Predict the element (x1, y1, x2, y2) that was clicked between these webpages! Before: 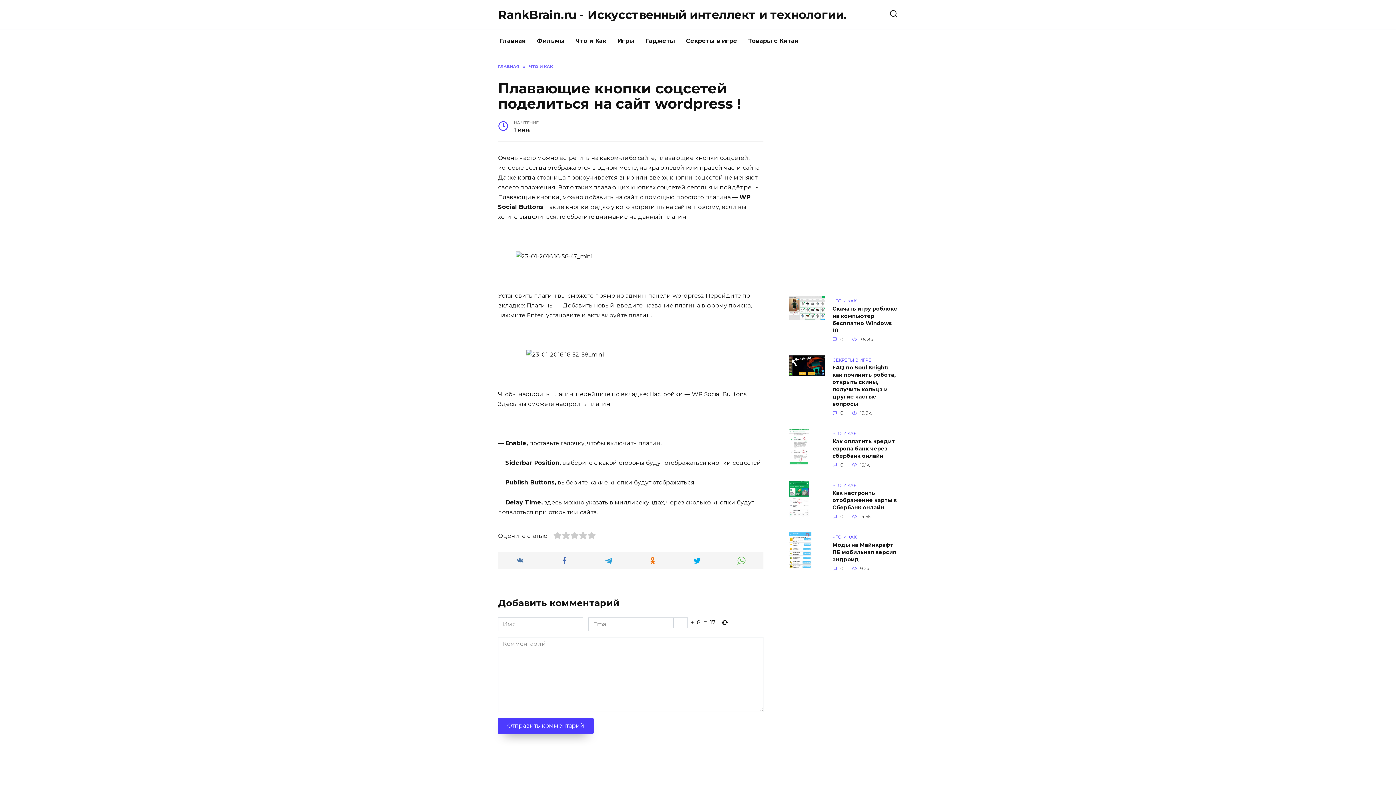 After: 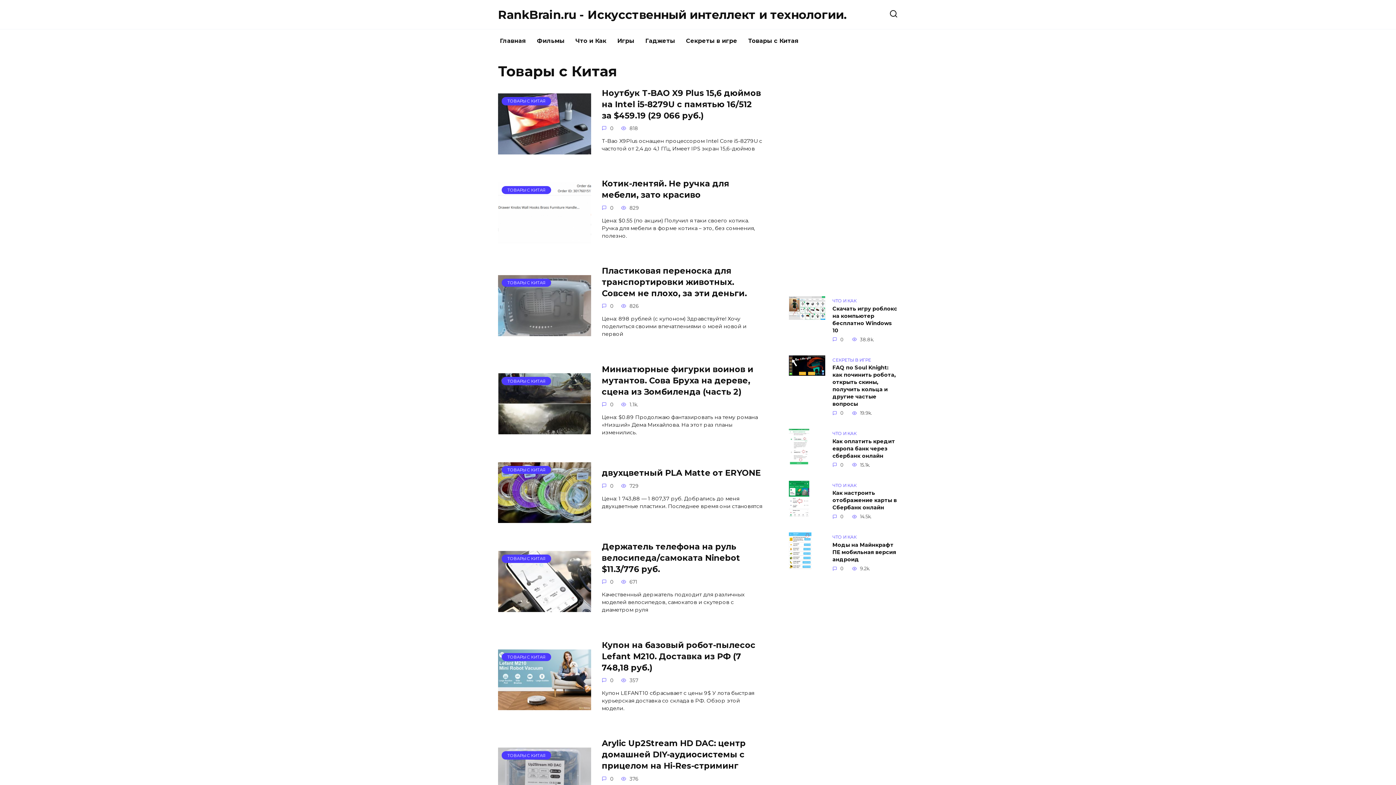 Action: bbox: (742, 29, 804, 52) label: Товары с Китая